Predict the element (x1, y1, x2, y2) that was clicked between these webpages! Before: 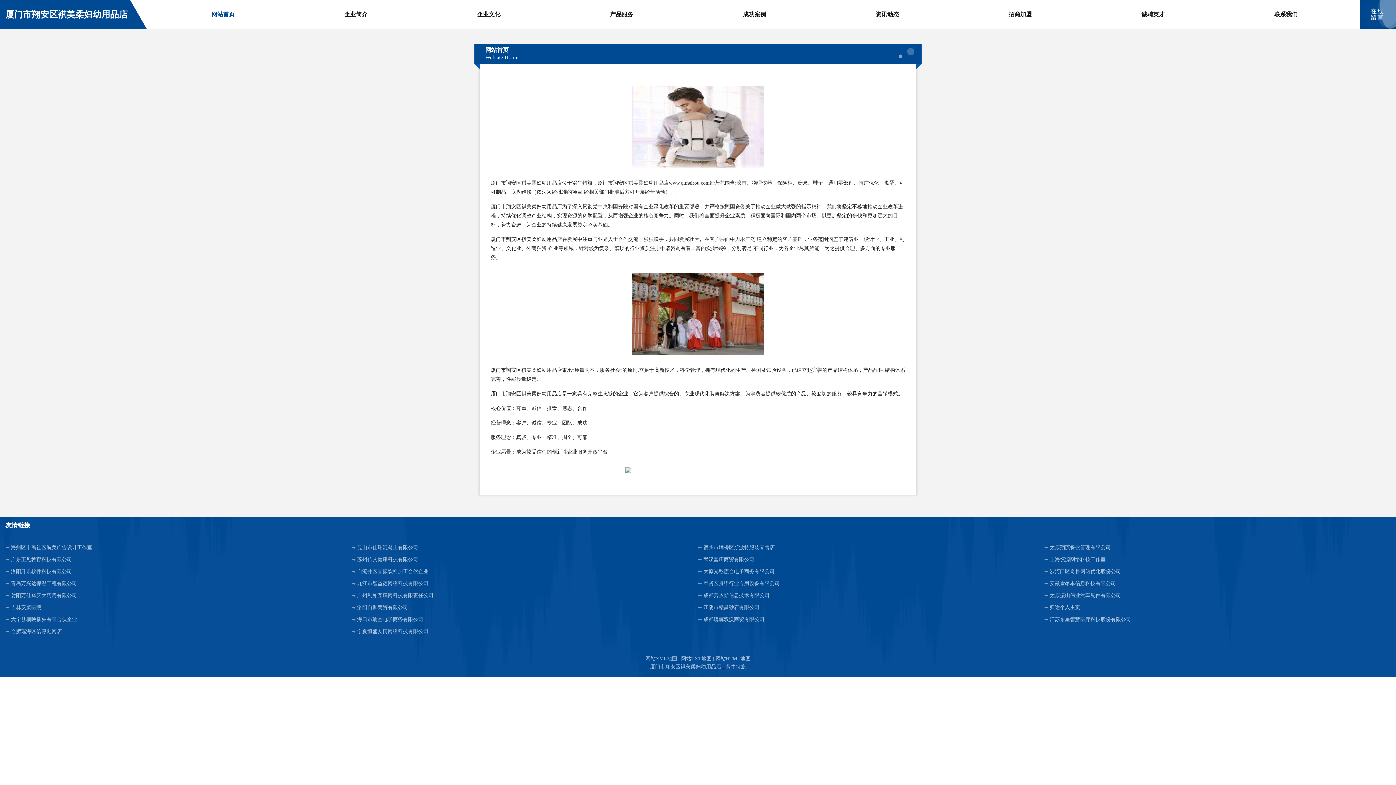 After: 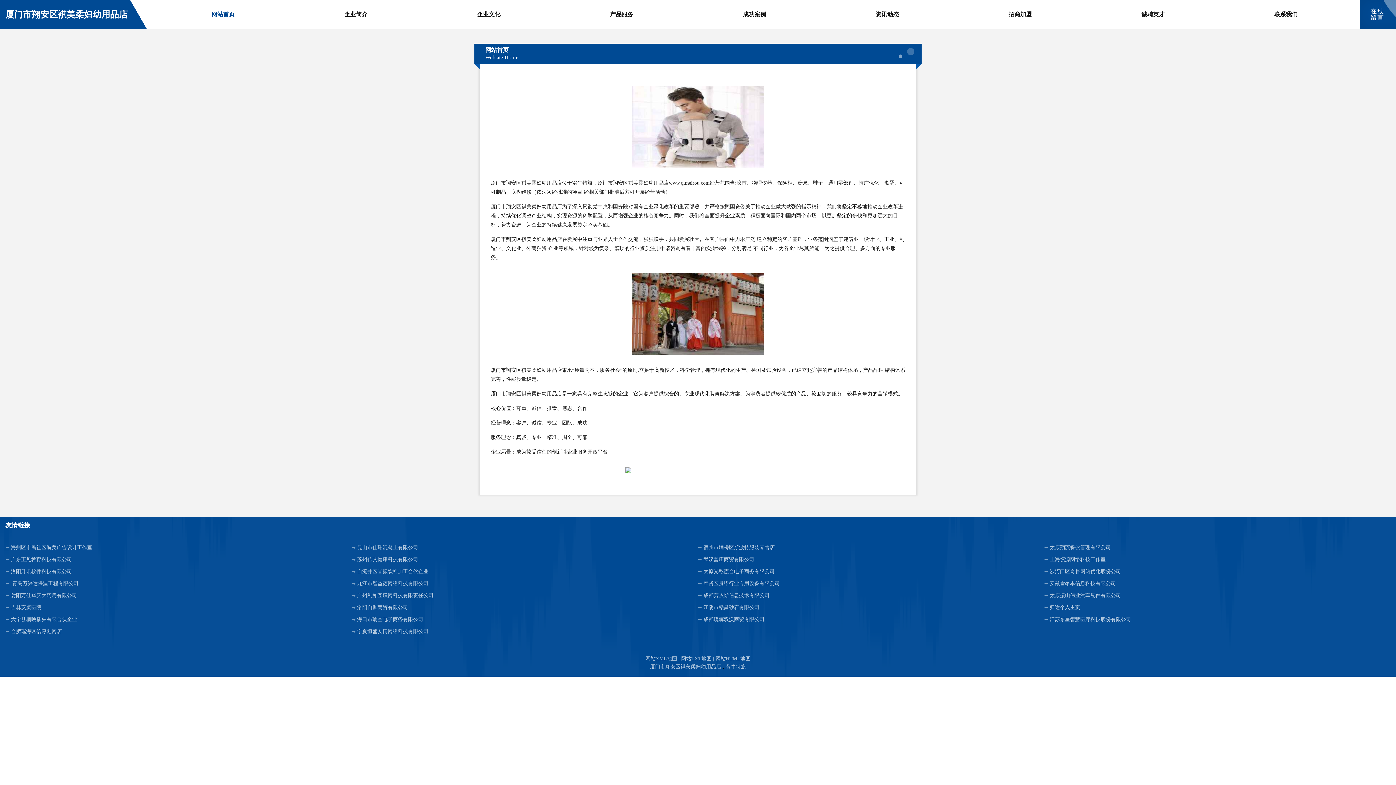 Action: label: 青岛万兴达保温工程有限公司 bbox: (5, 577, 351, 589)